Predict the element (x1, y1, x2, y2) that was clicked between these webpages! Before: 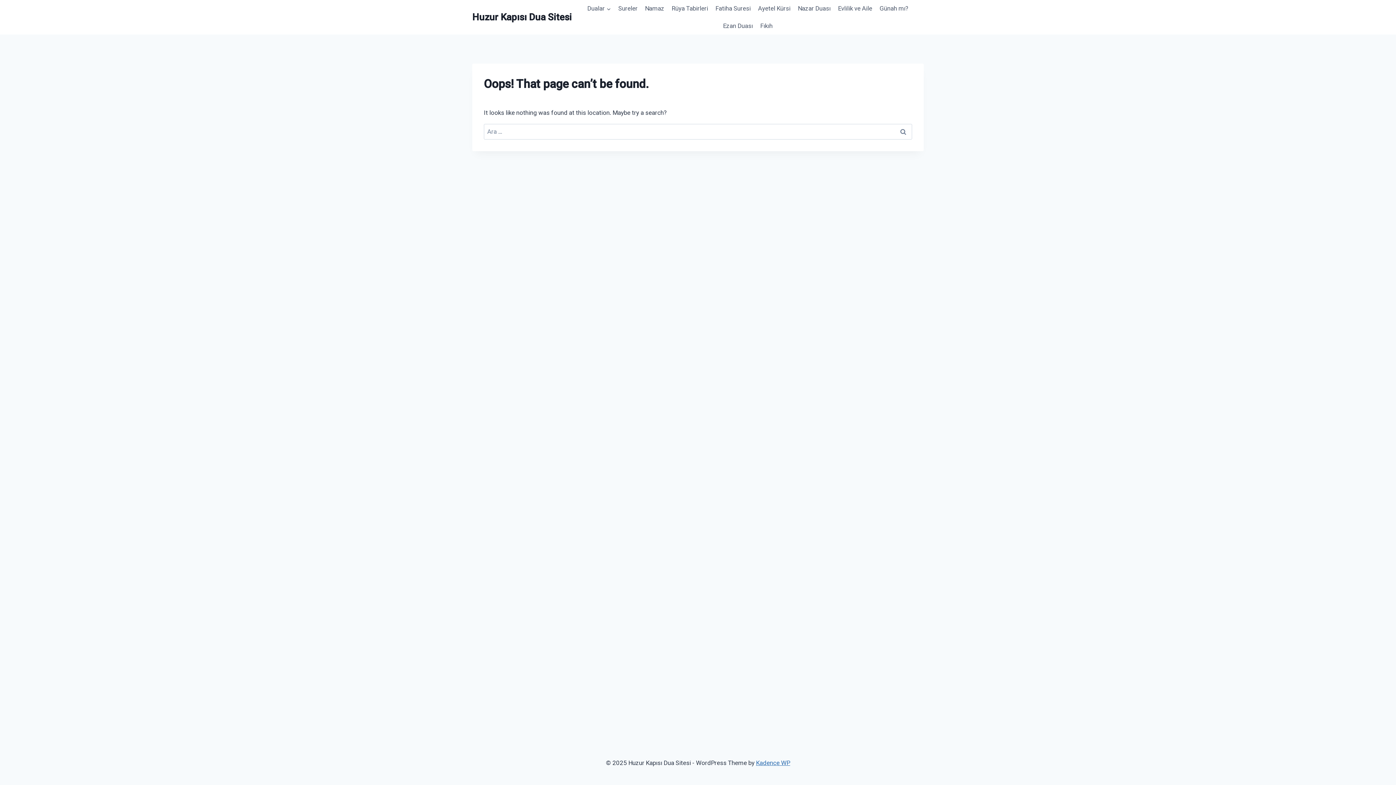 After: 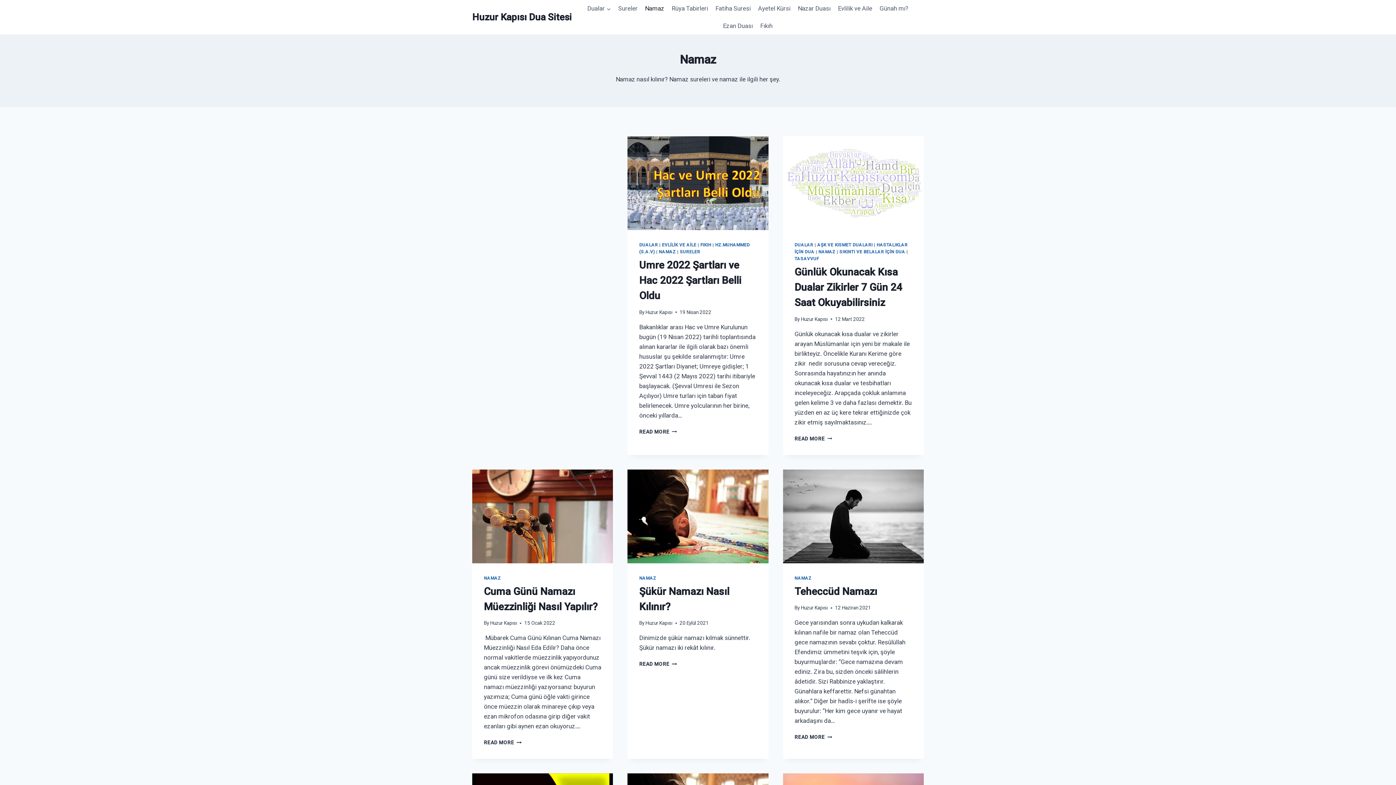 Action: bbox: (641, 0, 668, 17) label: Namaz